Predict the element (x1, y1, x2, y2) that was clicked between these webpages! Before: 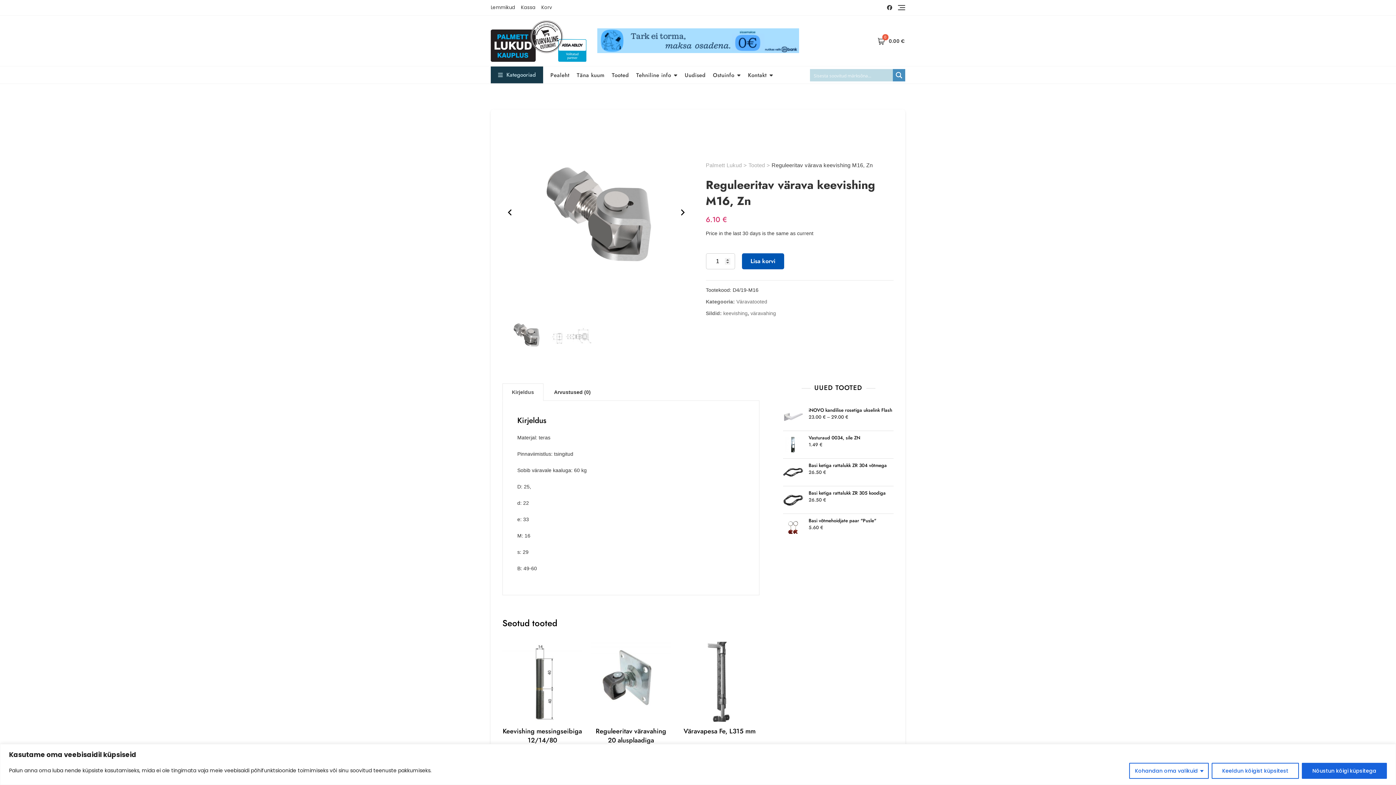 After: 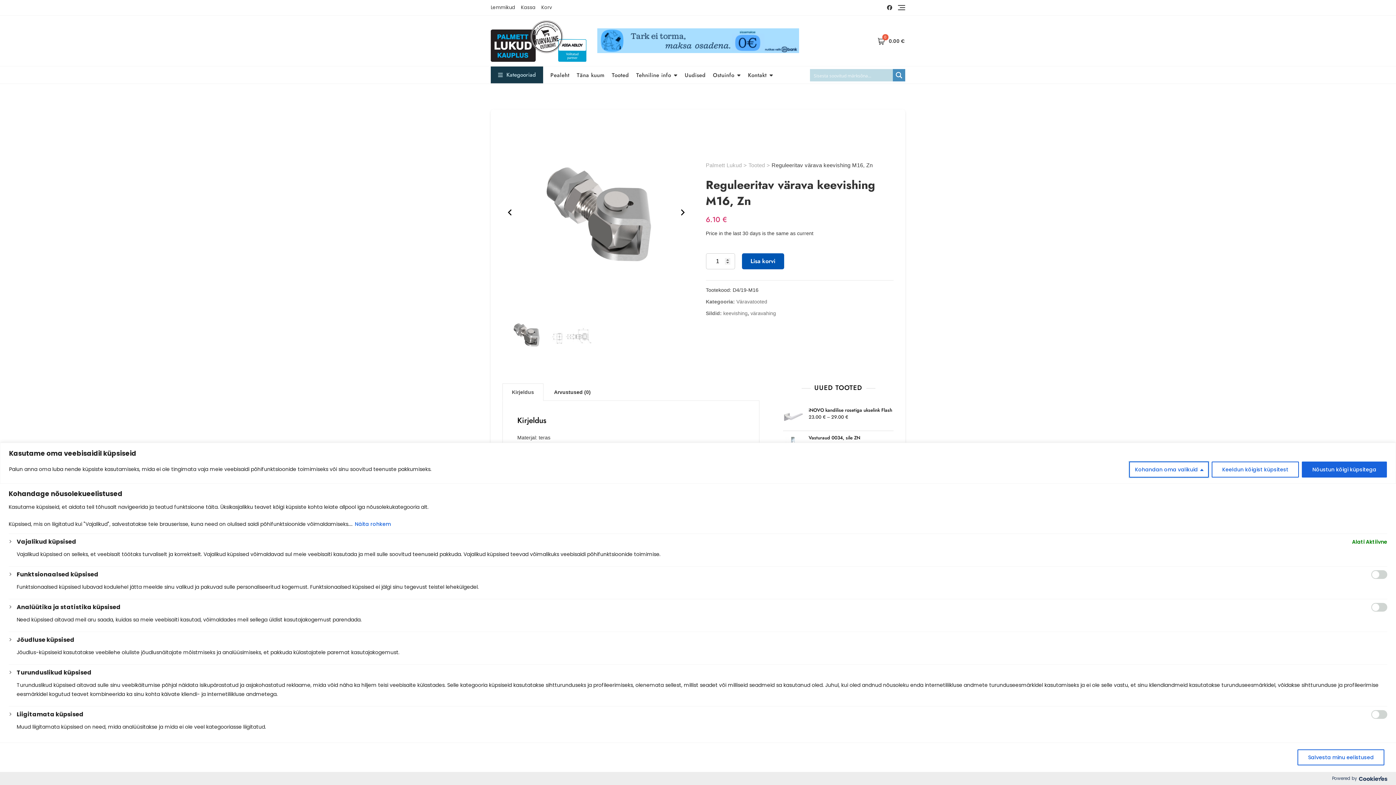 Action: label: Kohandan oma valikuid bbox: (1129, 763, 1209, 779)